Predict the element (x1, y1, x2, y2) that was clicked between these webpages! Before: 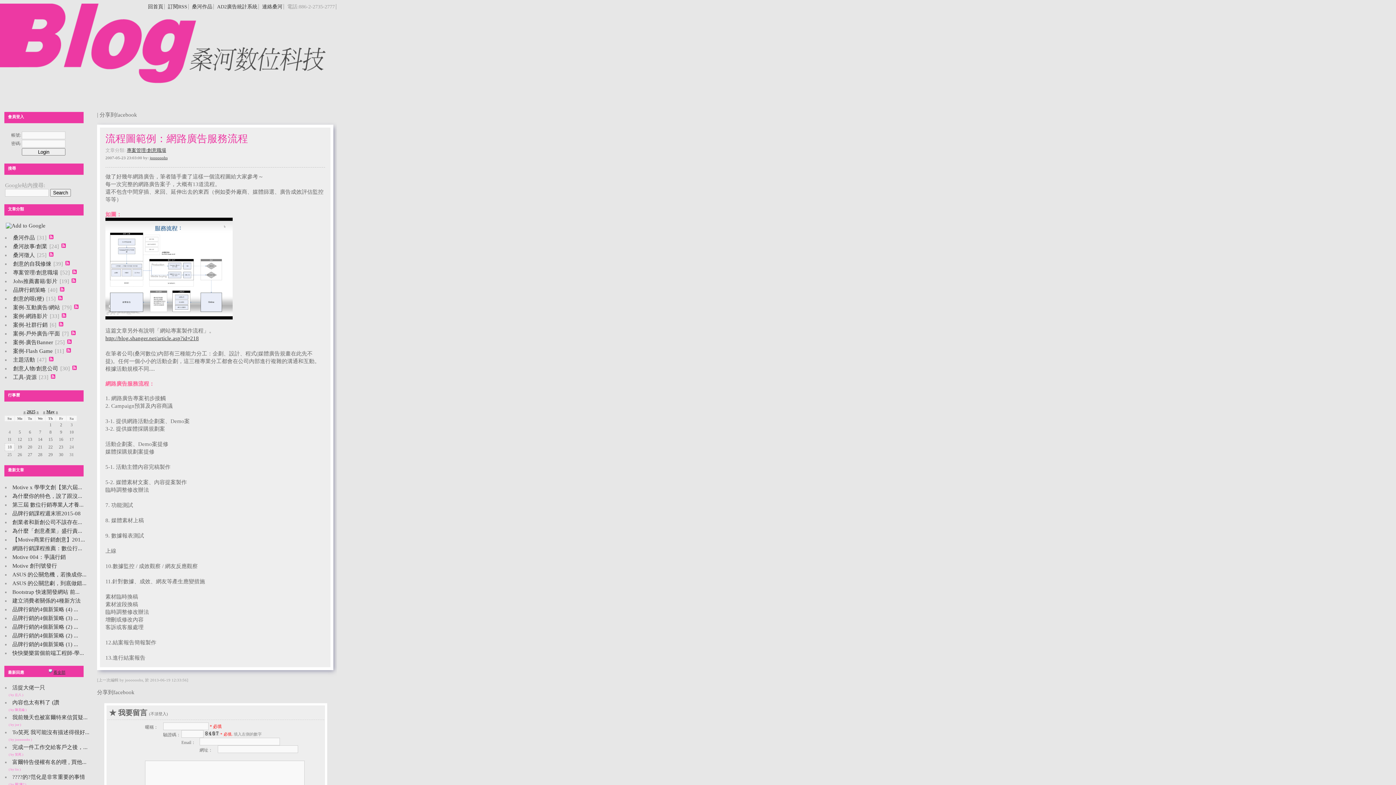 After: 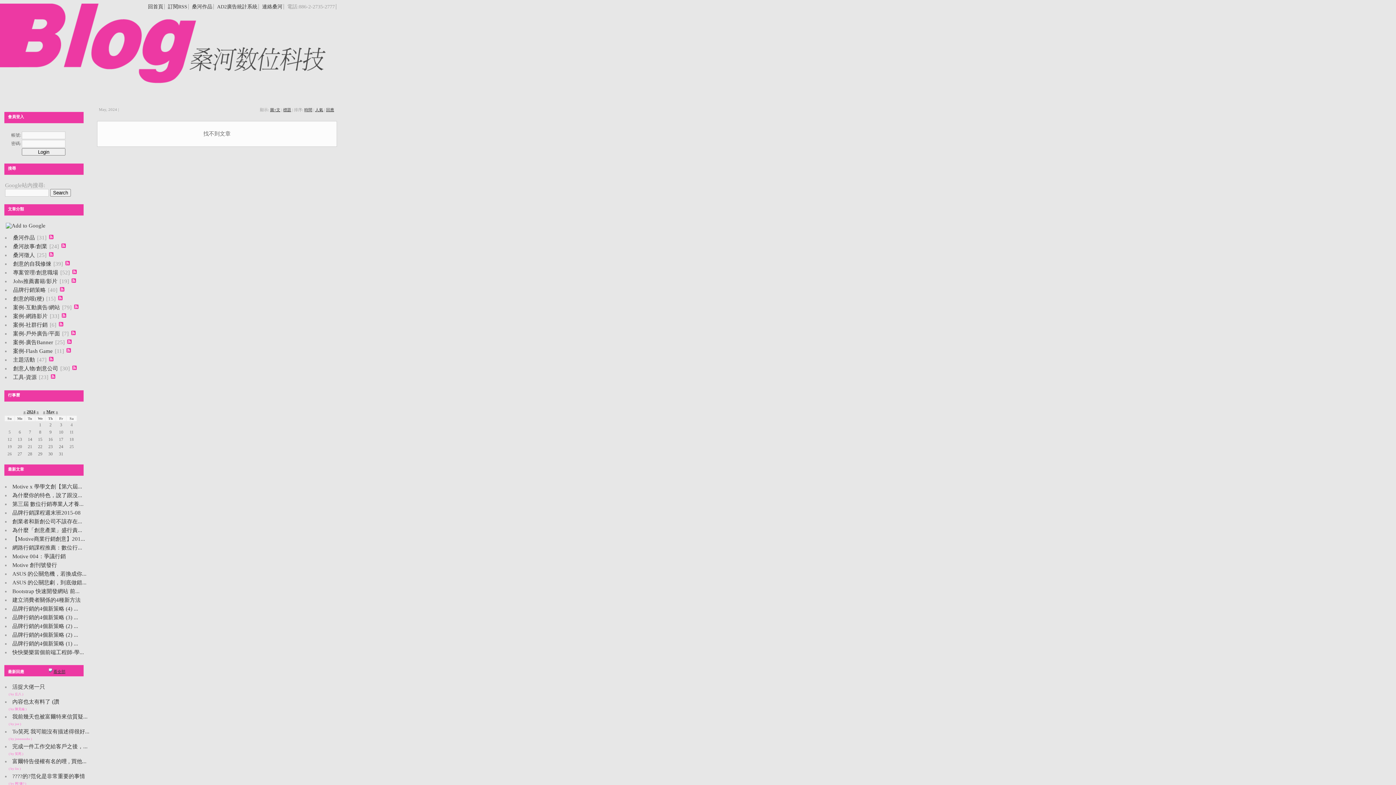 Action: bbox: (23, 409, 25, 414) label: «